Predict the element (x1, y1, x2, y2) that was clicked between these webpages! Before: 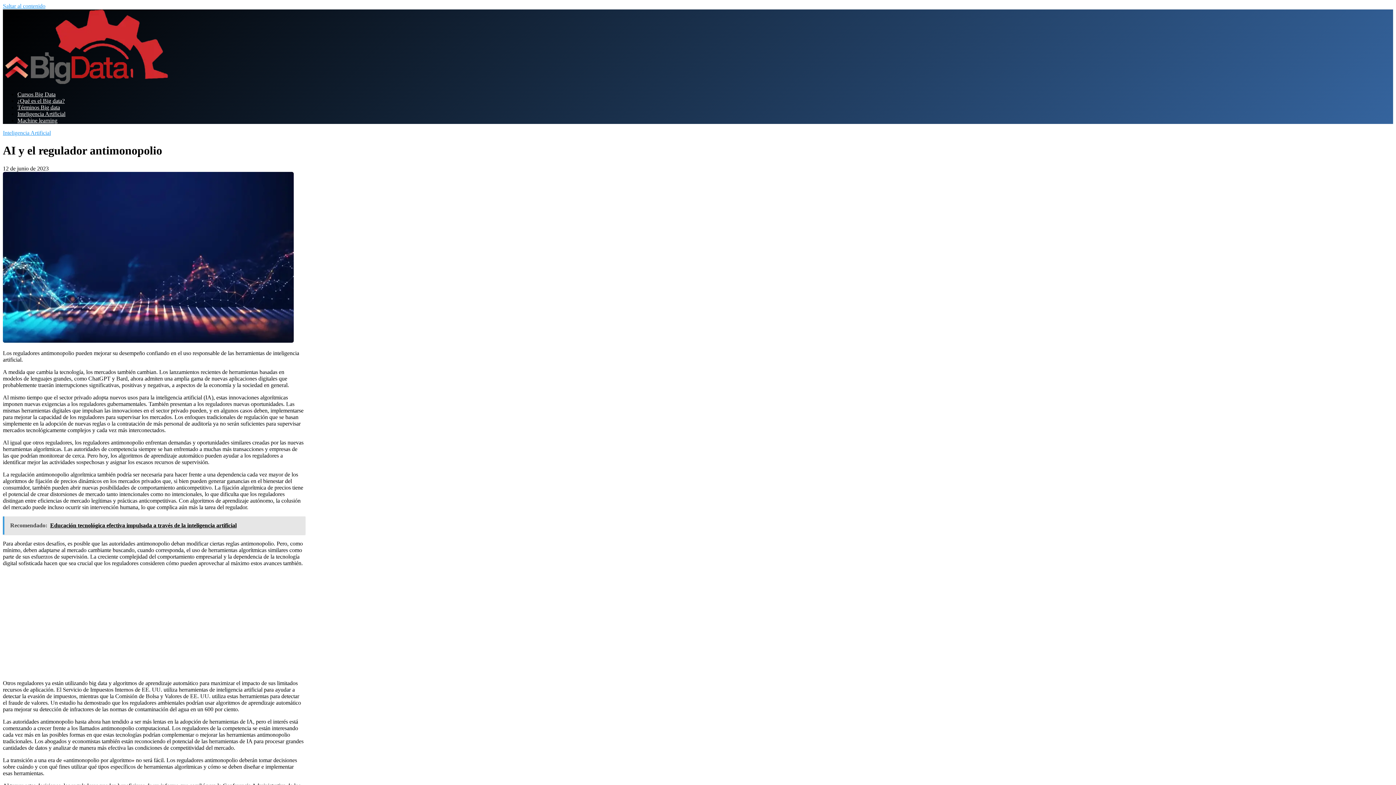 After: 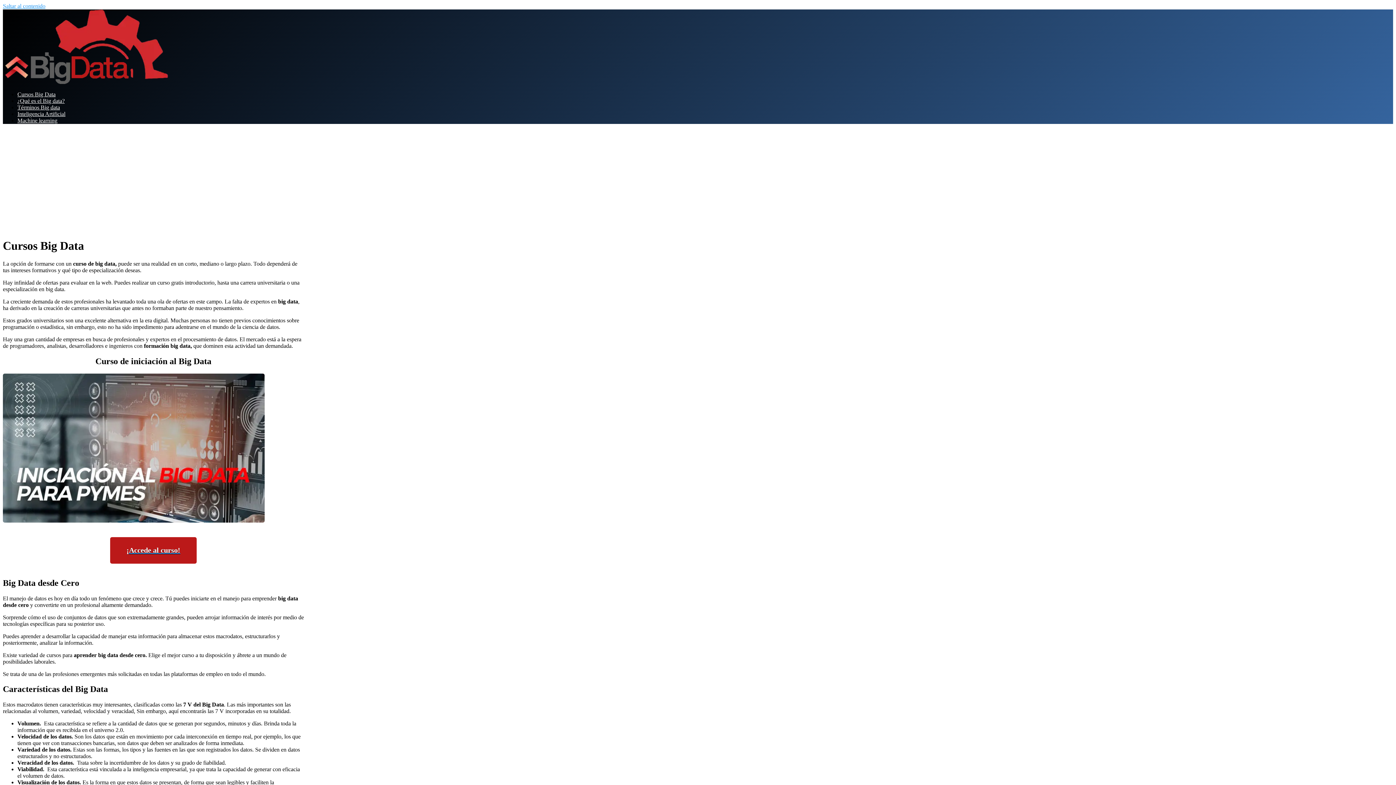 Action: bbox: (17, 91, 55, 97) label: Cursos Big Data